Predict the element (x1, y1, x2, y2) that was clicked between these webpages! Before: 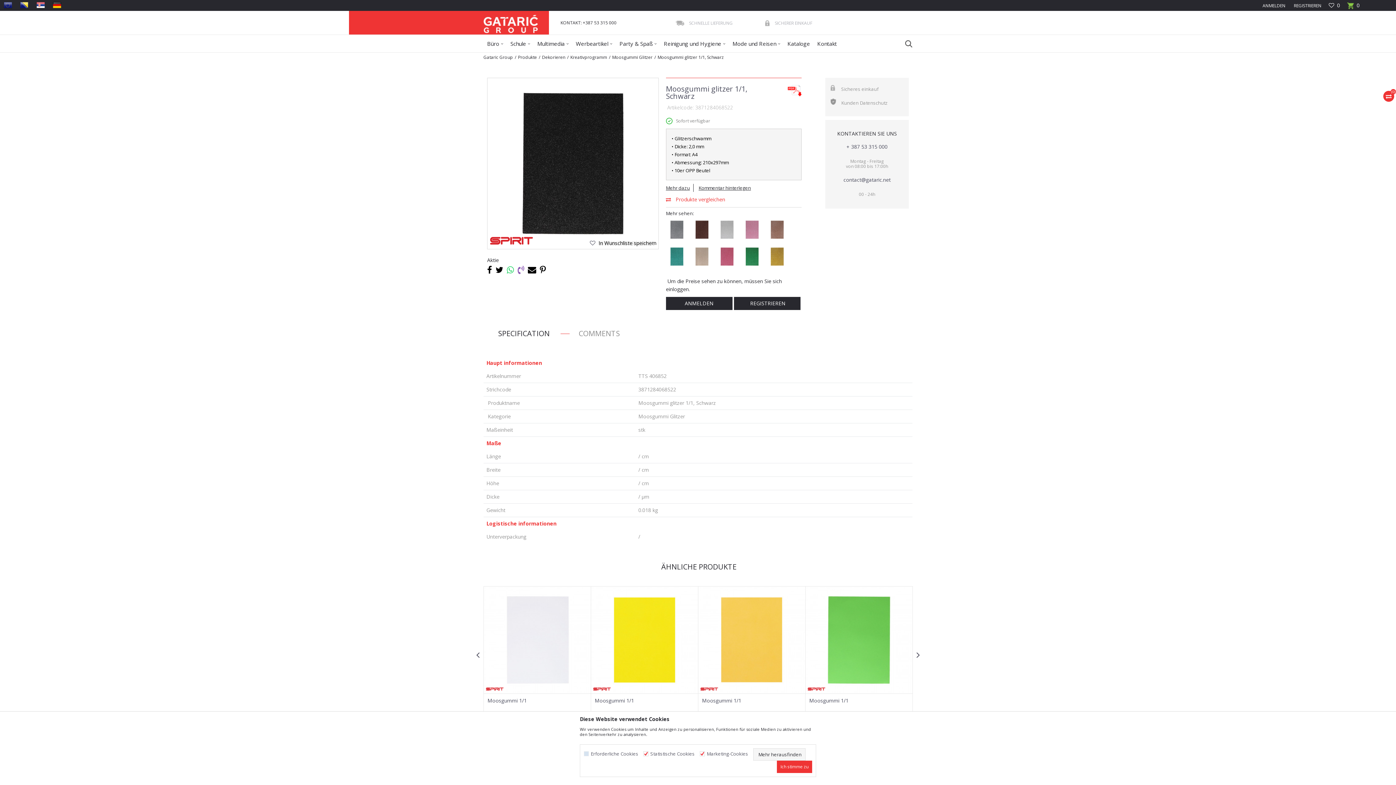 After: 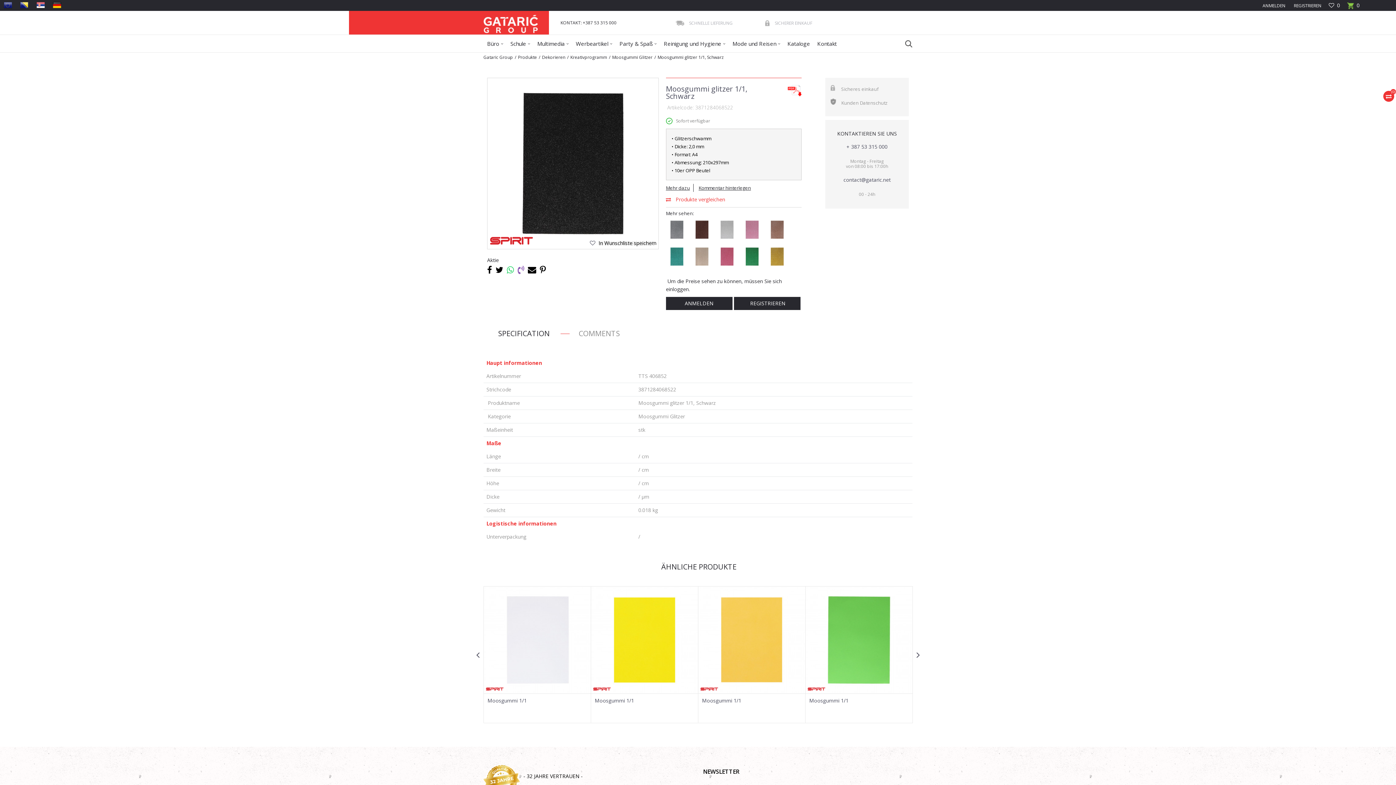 Action: bbox: (777, 761, 812, 773) label: Ich stimme zu